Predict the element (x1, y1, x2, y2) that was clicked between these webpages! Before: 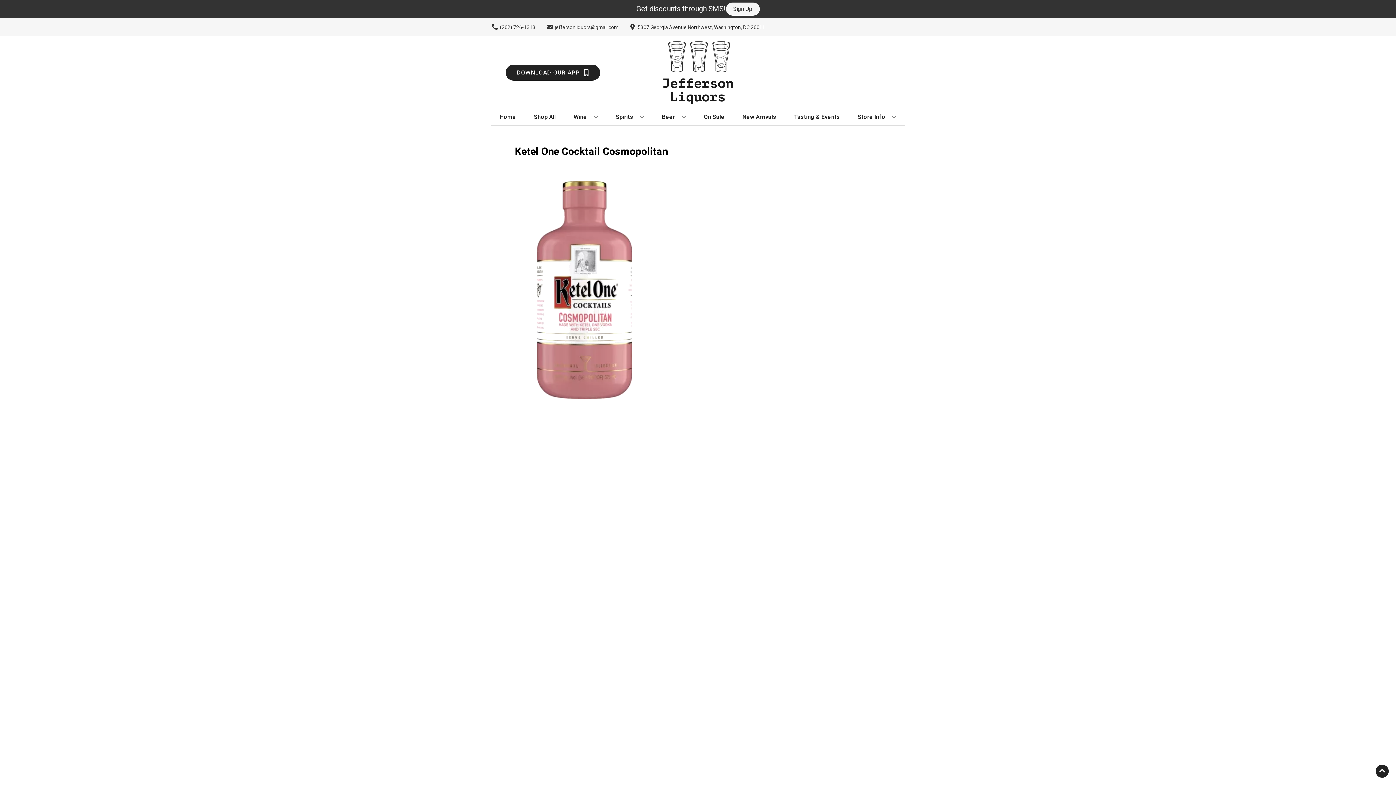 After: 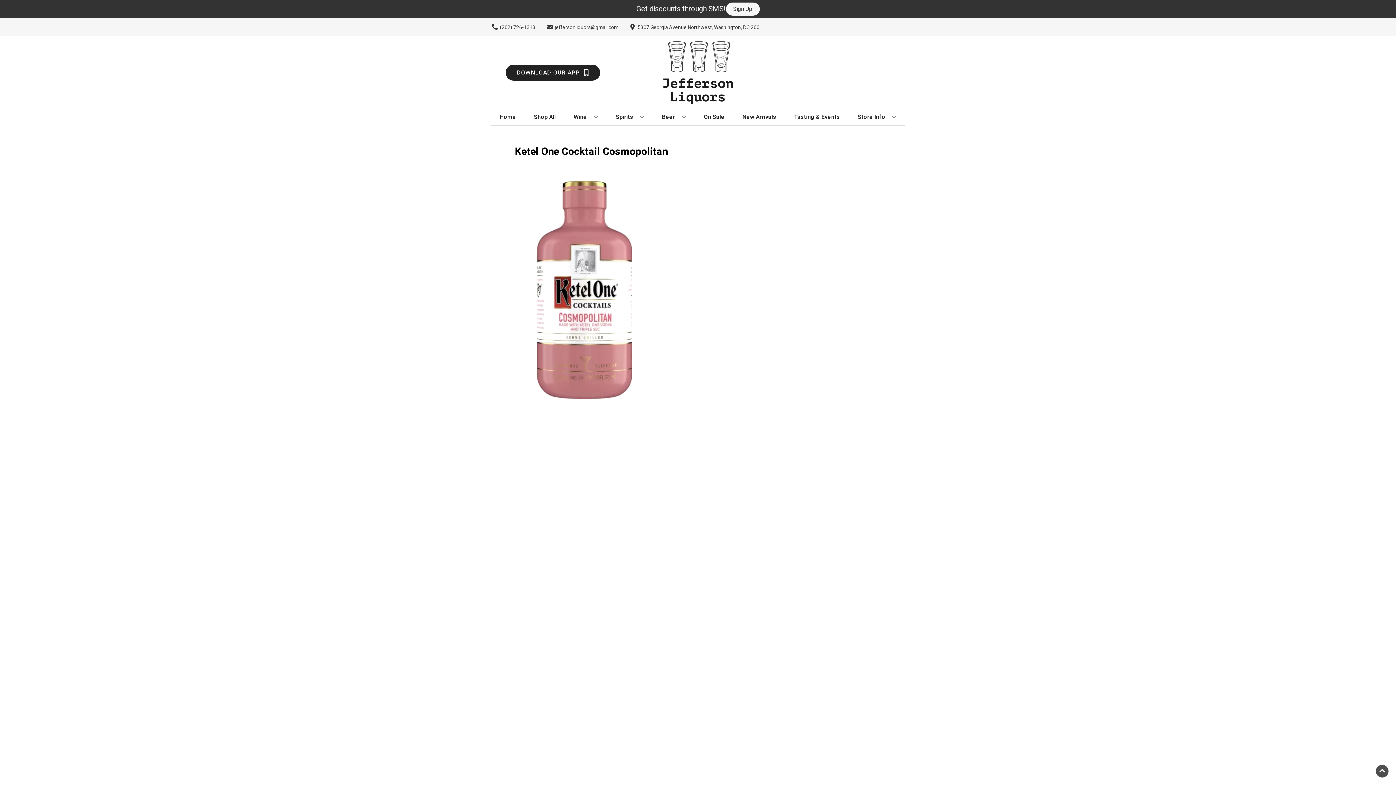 Action: bbox: (1376, 765, 1389, 778) label: Go to top